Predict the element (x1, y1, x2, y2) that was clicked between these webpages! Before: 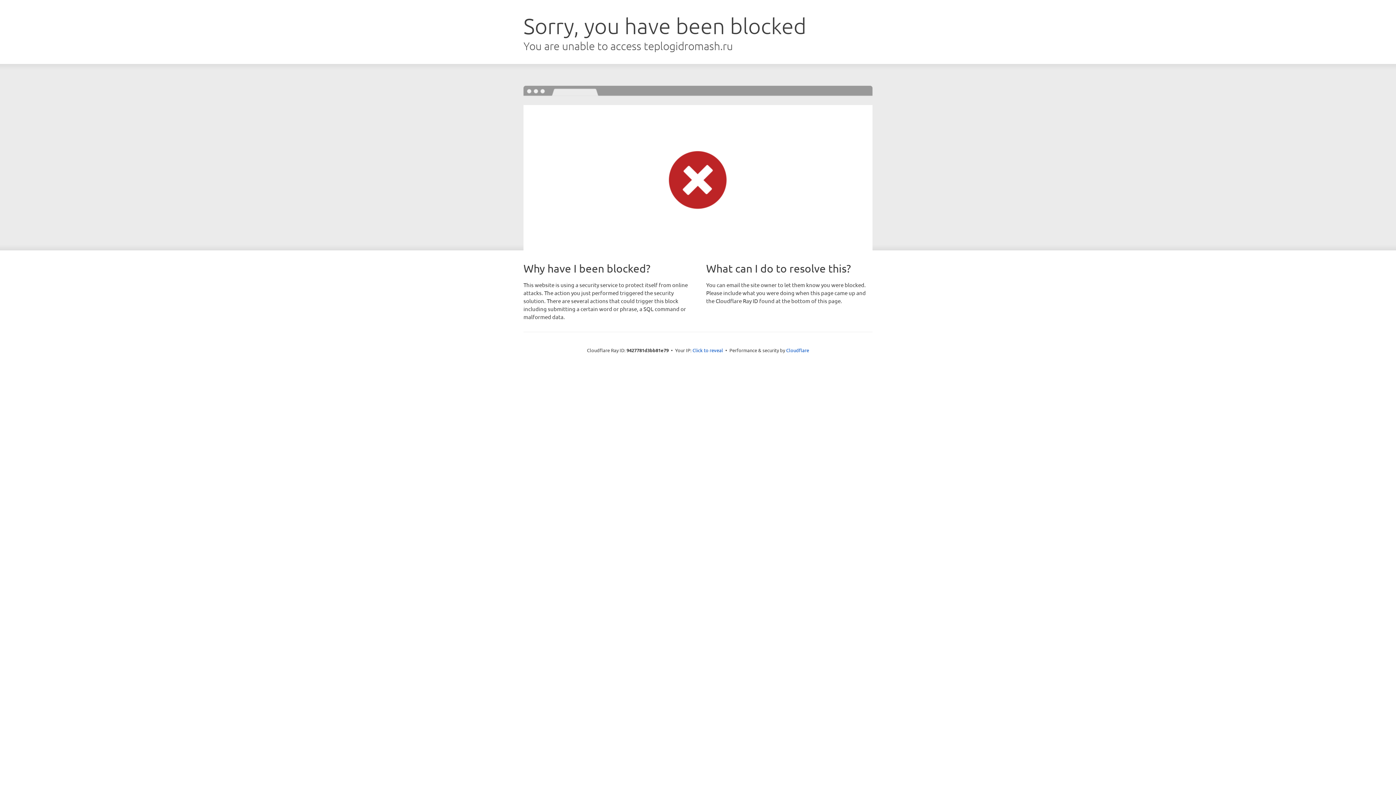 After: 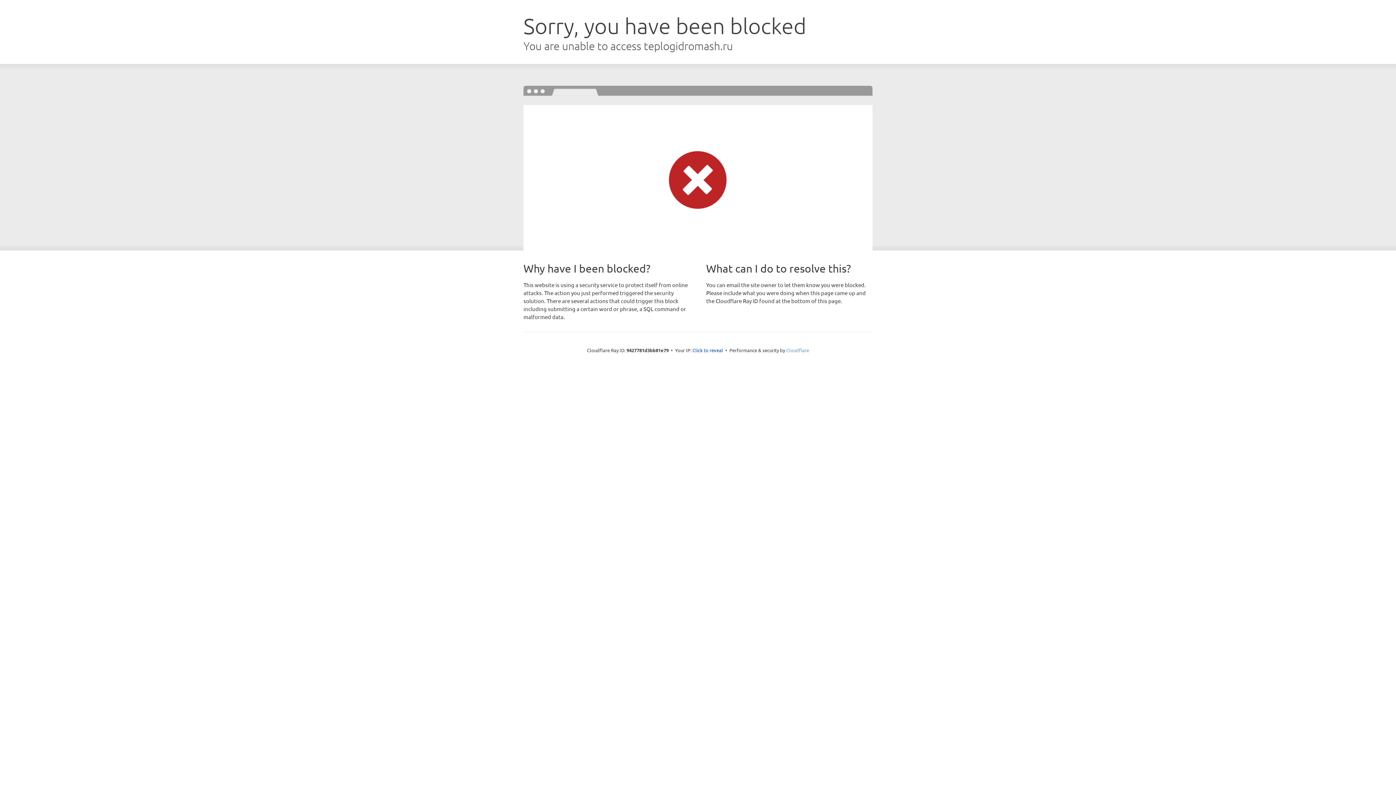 Action: bbox: (786, 347, 809, 353) label: Cloudflare